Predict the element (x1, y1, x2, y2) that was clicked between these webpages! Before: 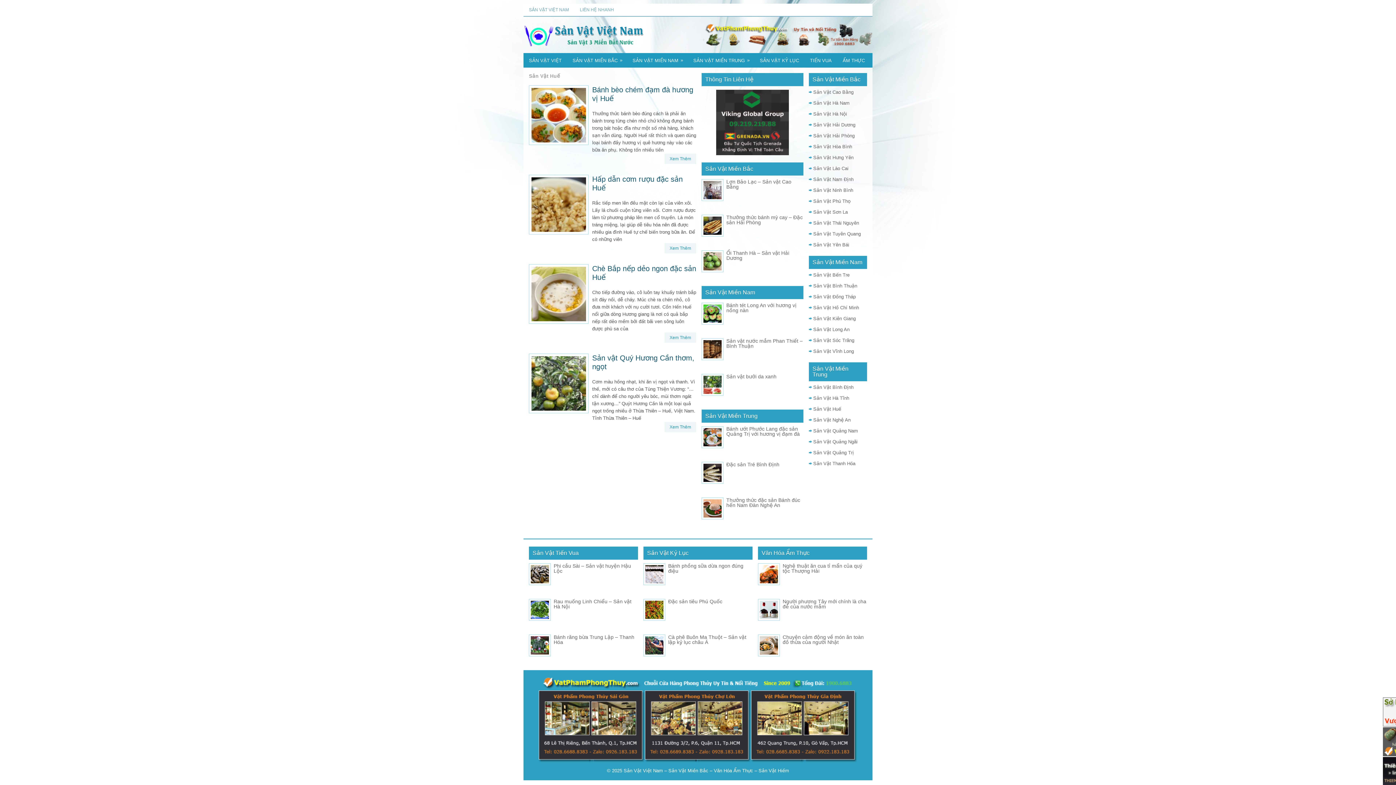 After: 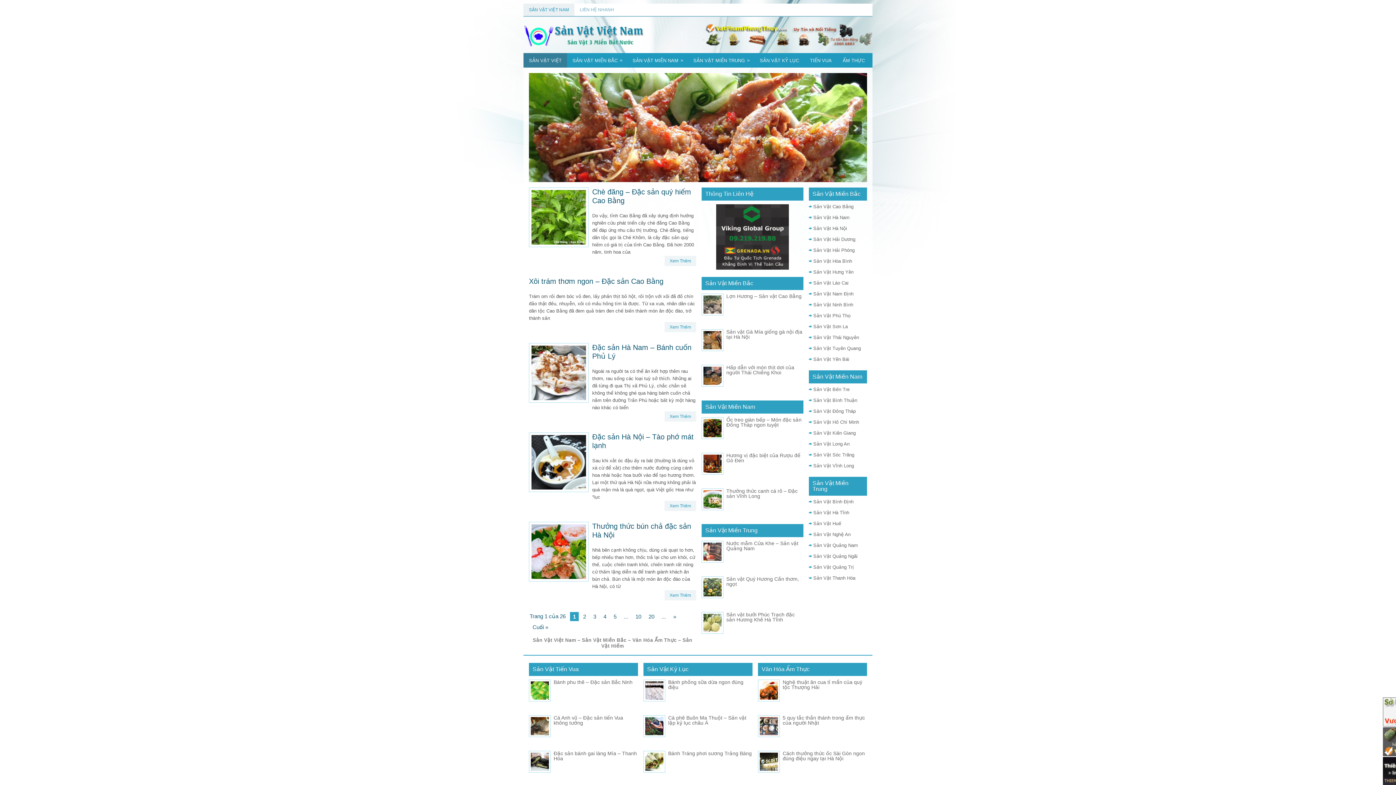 Action: bbox: (523, 3, 574, 16) label: SẢN VẬT VIỆT NAM